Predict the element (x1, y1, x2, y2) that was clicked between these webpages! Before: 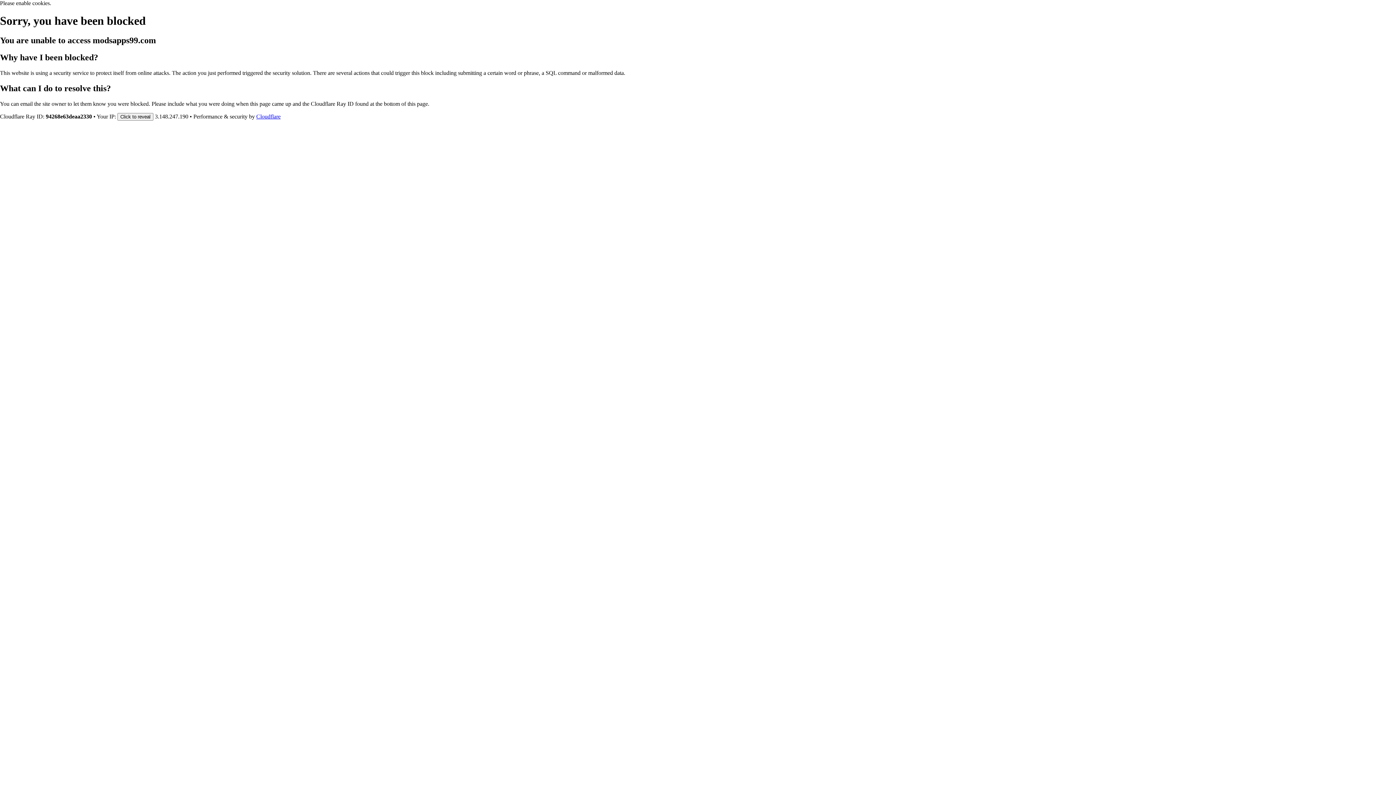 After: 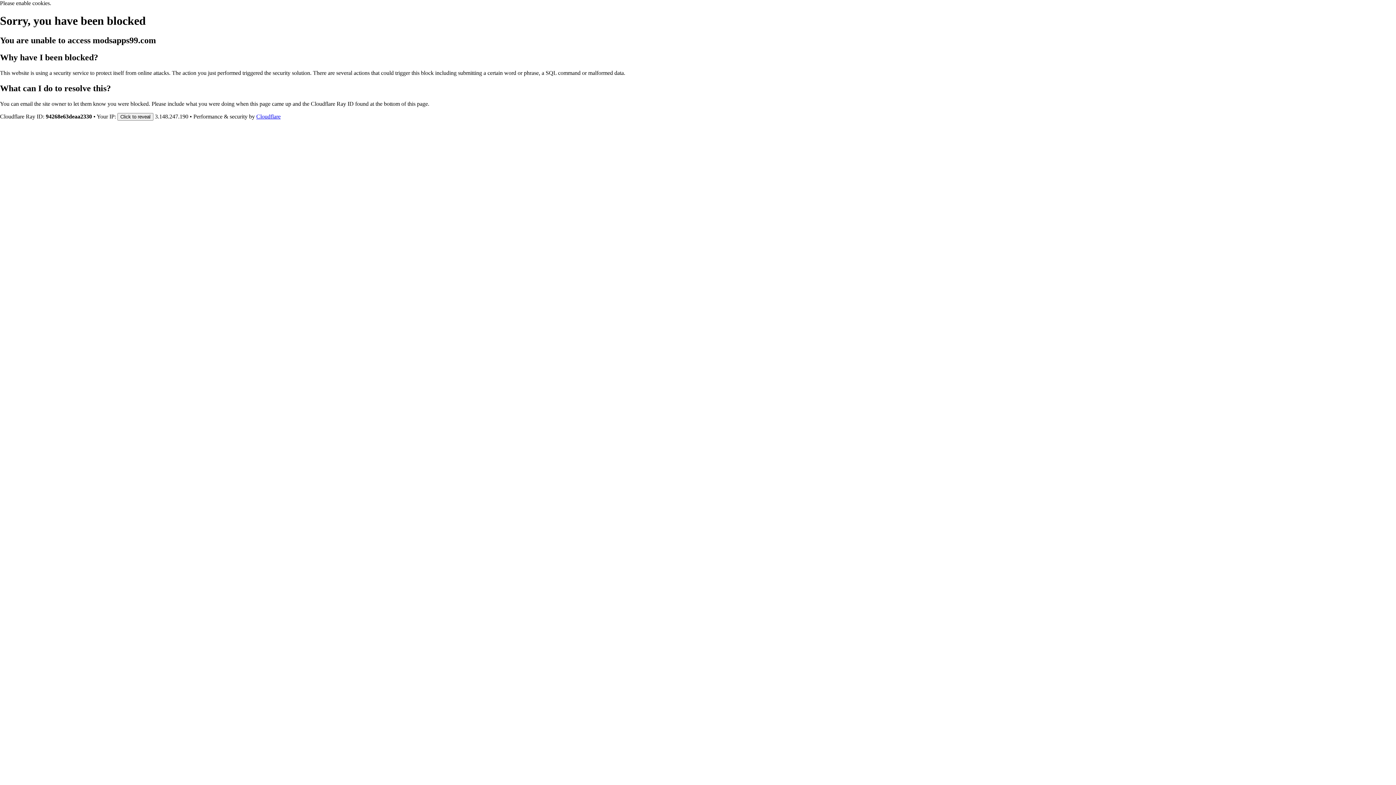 Action: bbox: (256, 113, 280, 119) label: Cloudflare